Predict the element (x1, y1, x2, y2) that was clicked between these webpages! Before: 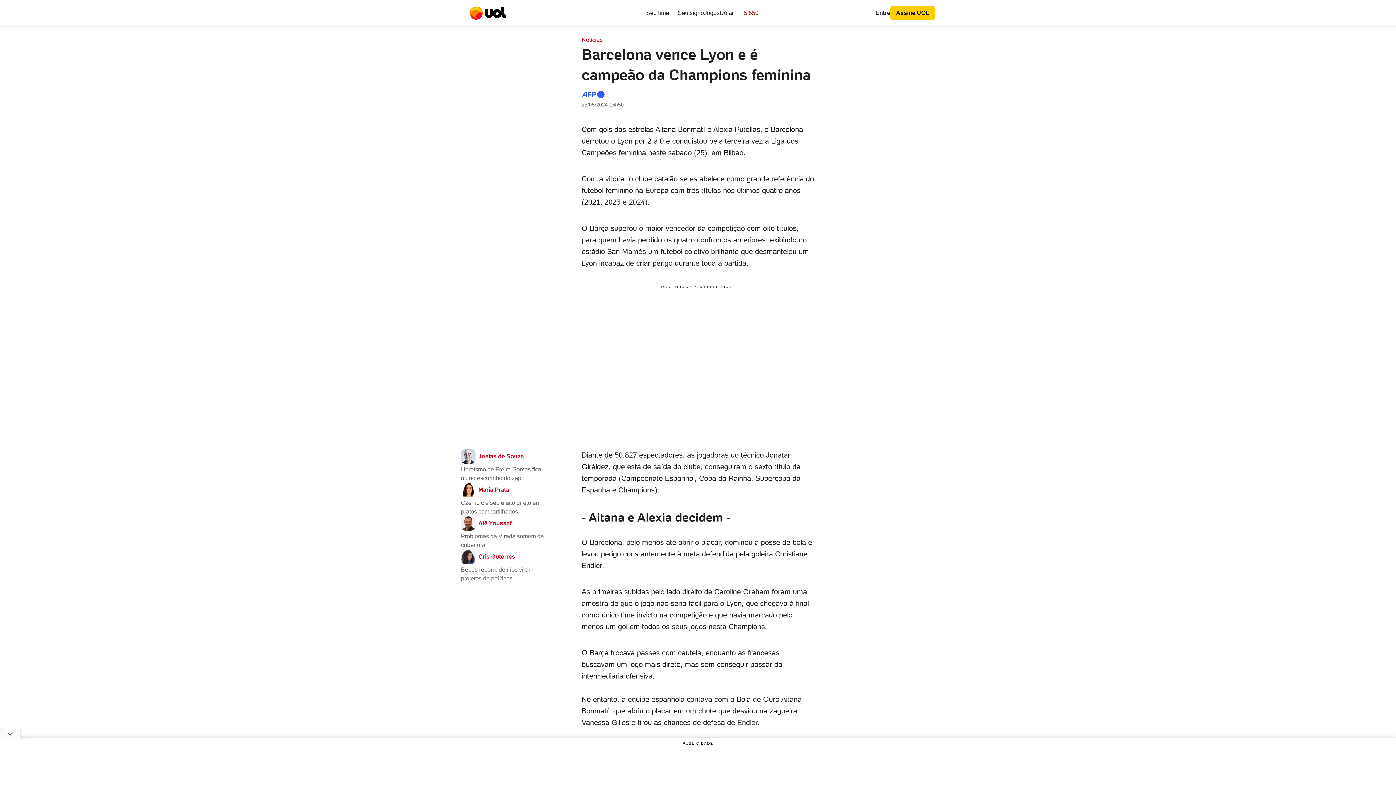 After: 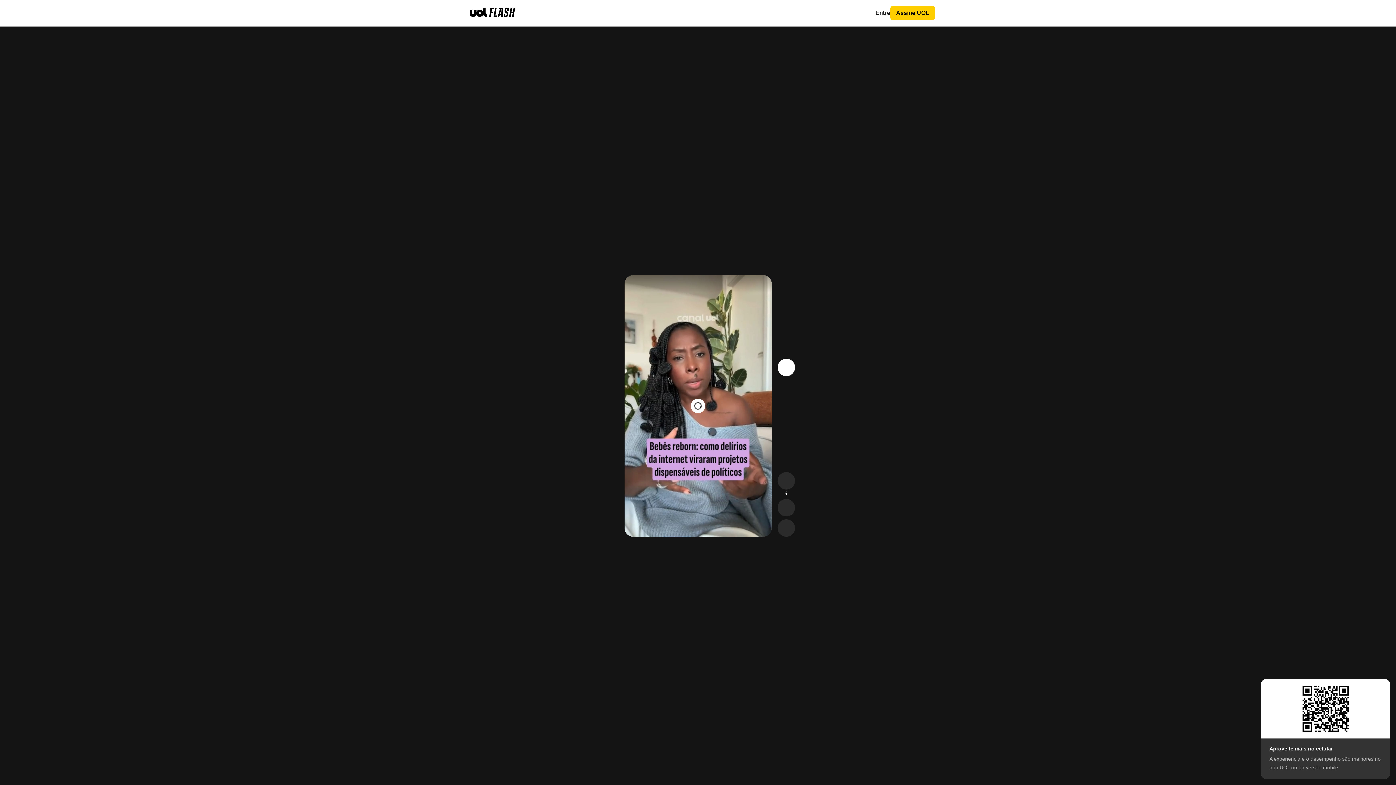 Action: bbox: (461, 549, 548, 583) label: Cris Guterres

Bebês reborn: delírios viram projetos de políticos